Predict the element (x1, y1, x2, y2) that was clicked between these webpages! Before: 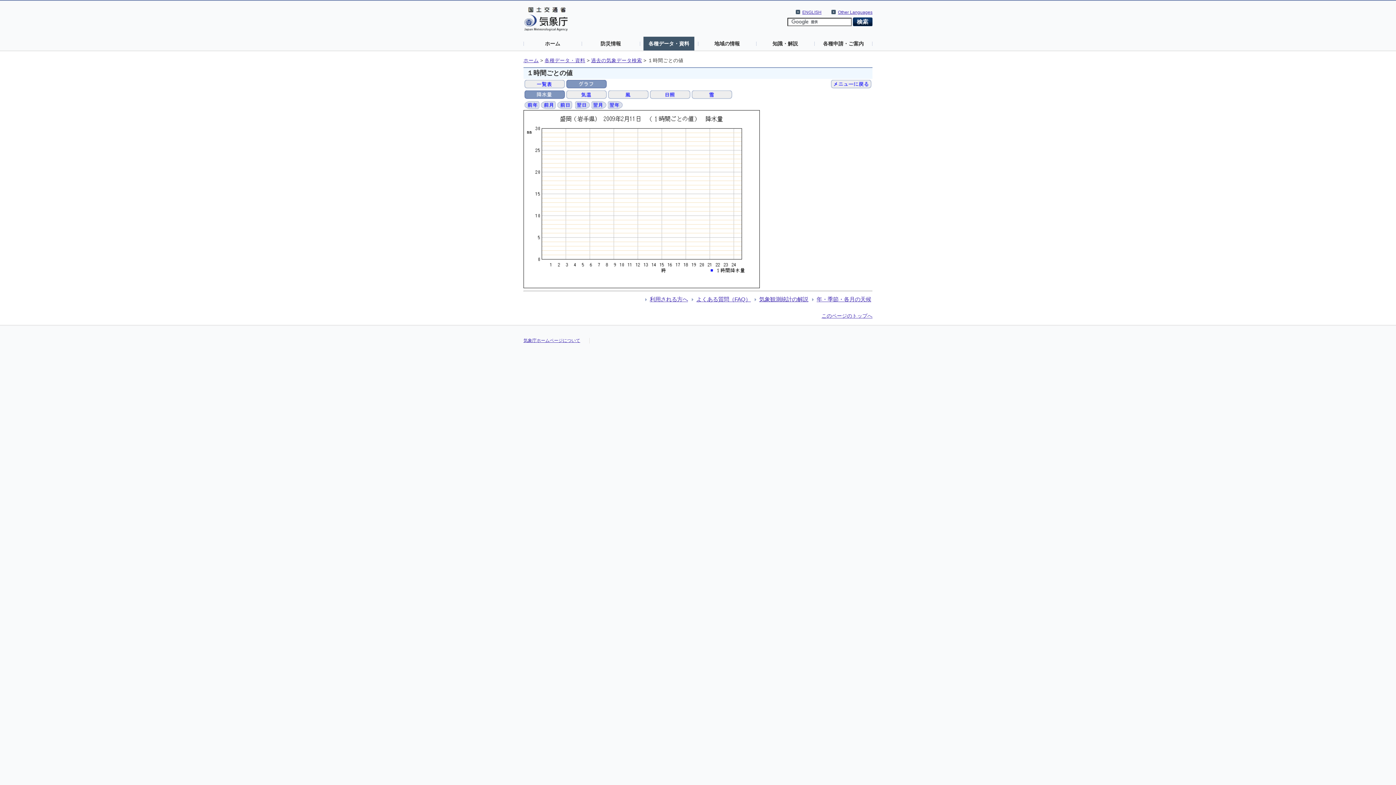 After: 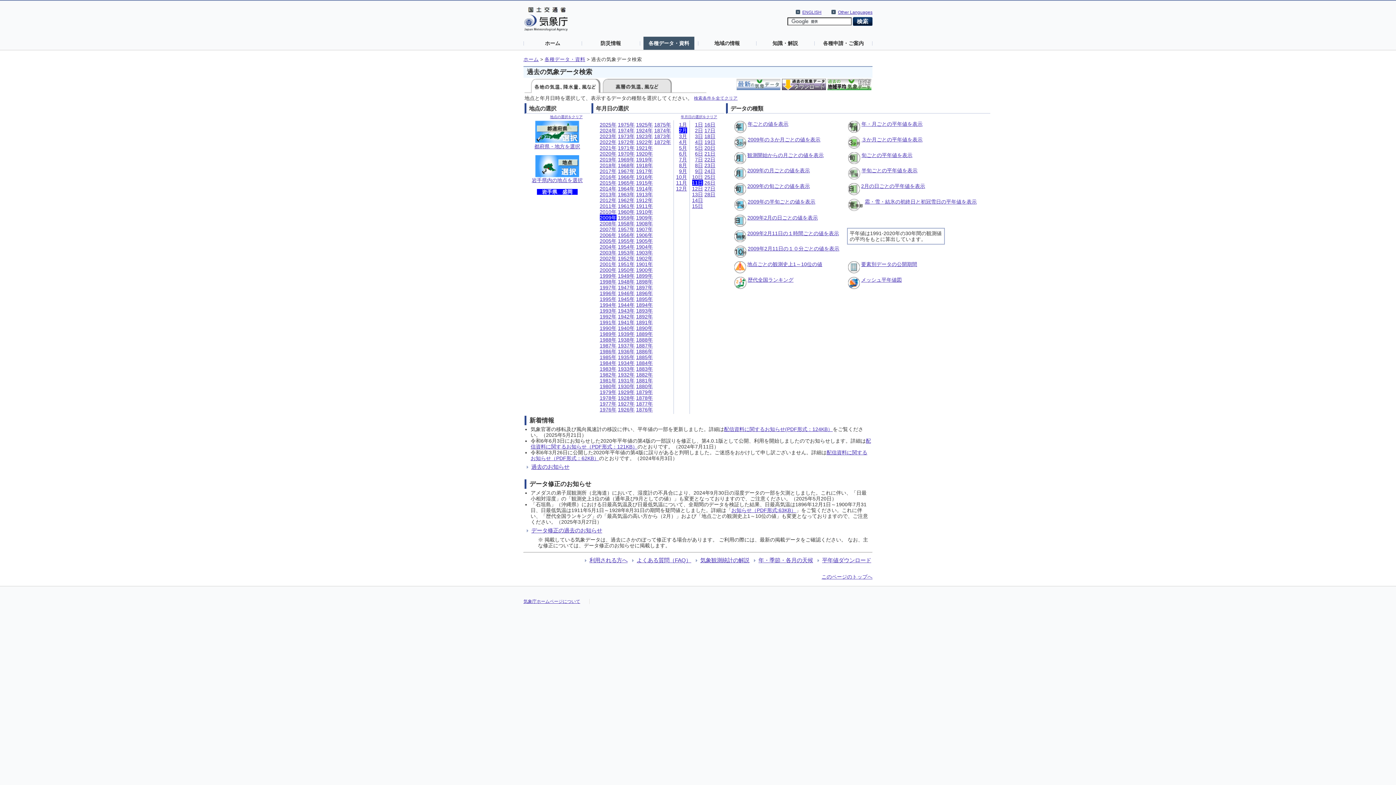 Action: bbox: (591, 57, 642, 63) label: 過去の気象データ検索